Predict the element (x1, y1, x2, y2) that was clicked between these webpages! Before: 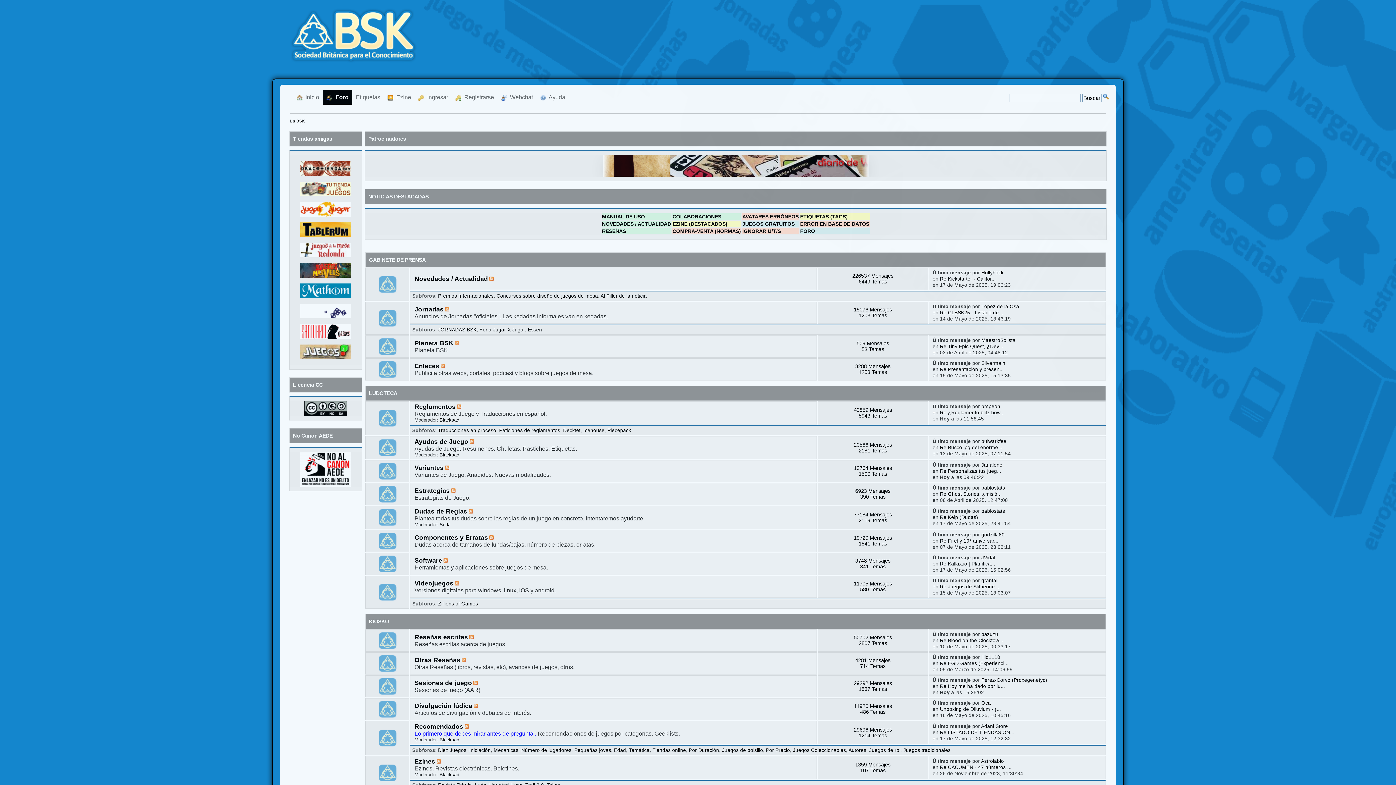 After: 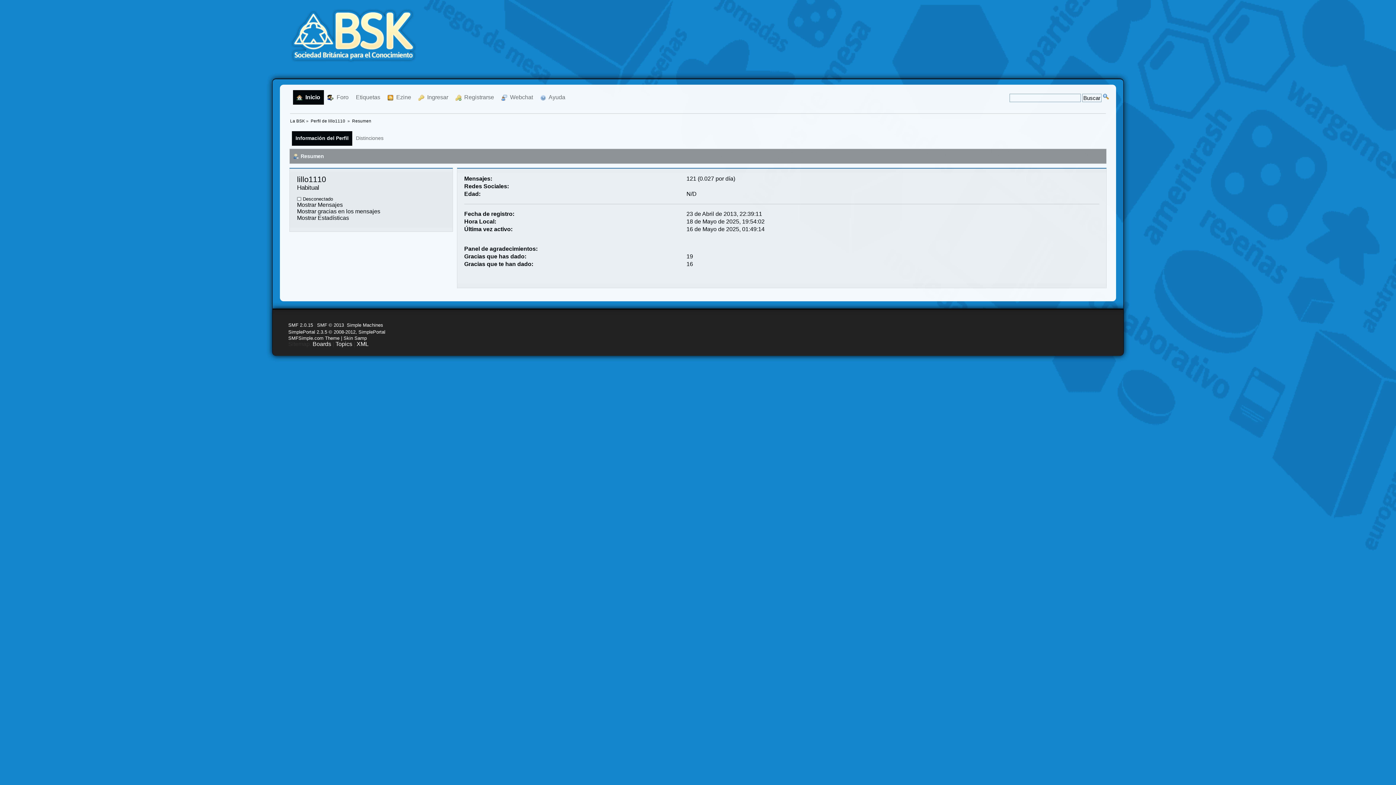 Action: bbox: (981, 654, 1000, 660) label: lillo1110